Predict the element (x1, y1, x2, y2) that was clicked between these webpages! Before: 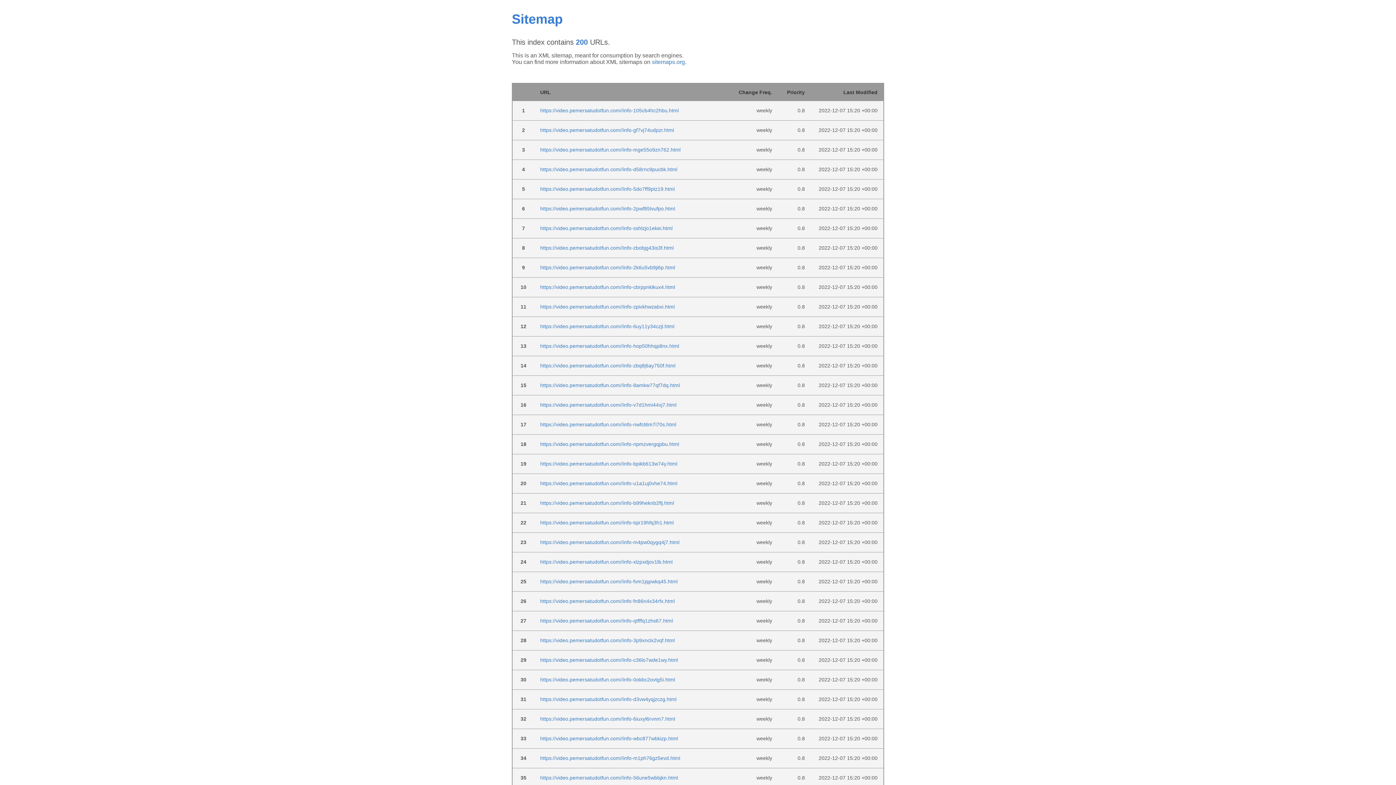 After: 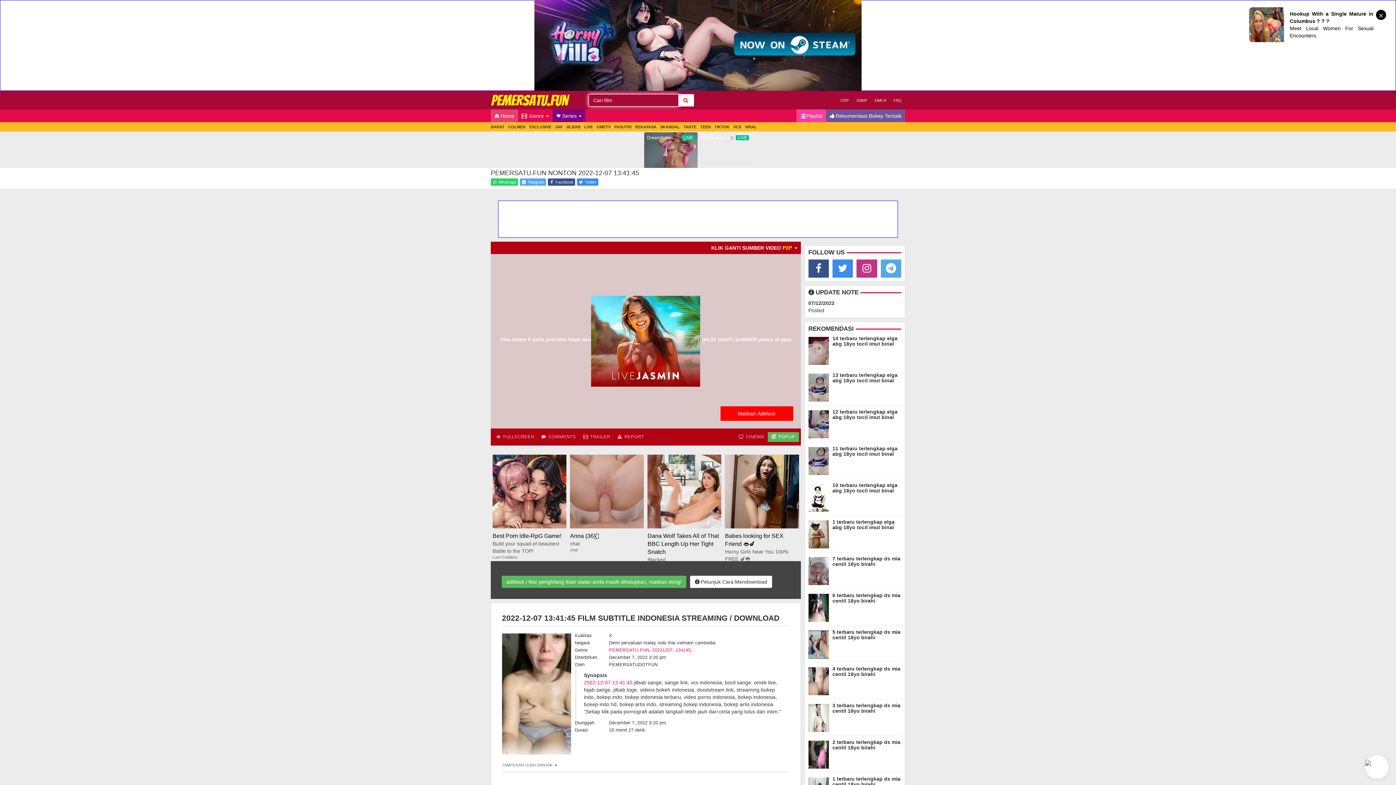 Action: bbox: (540, 657, 678, 663) label: https://video.pemersatudotfun.com//info-c36lo7wde1wy.html